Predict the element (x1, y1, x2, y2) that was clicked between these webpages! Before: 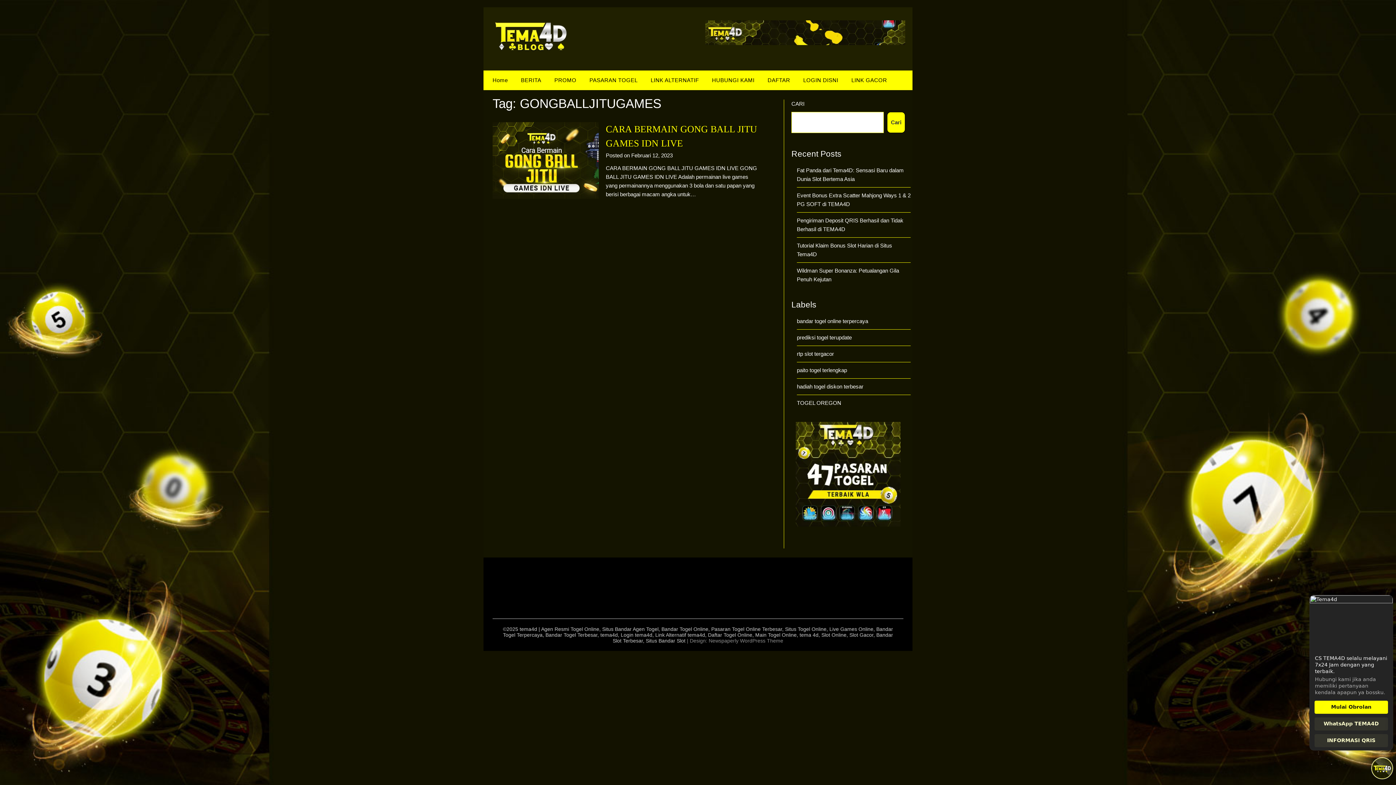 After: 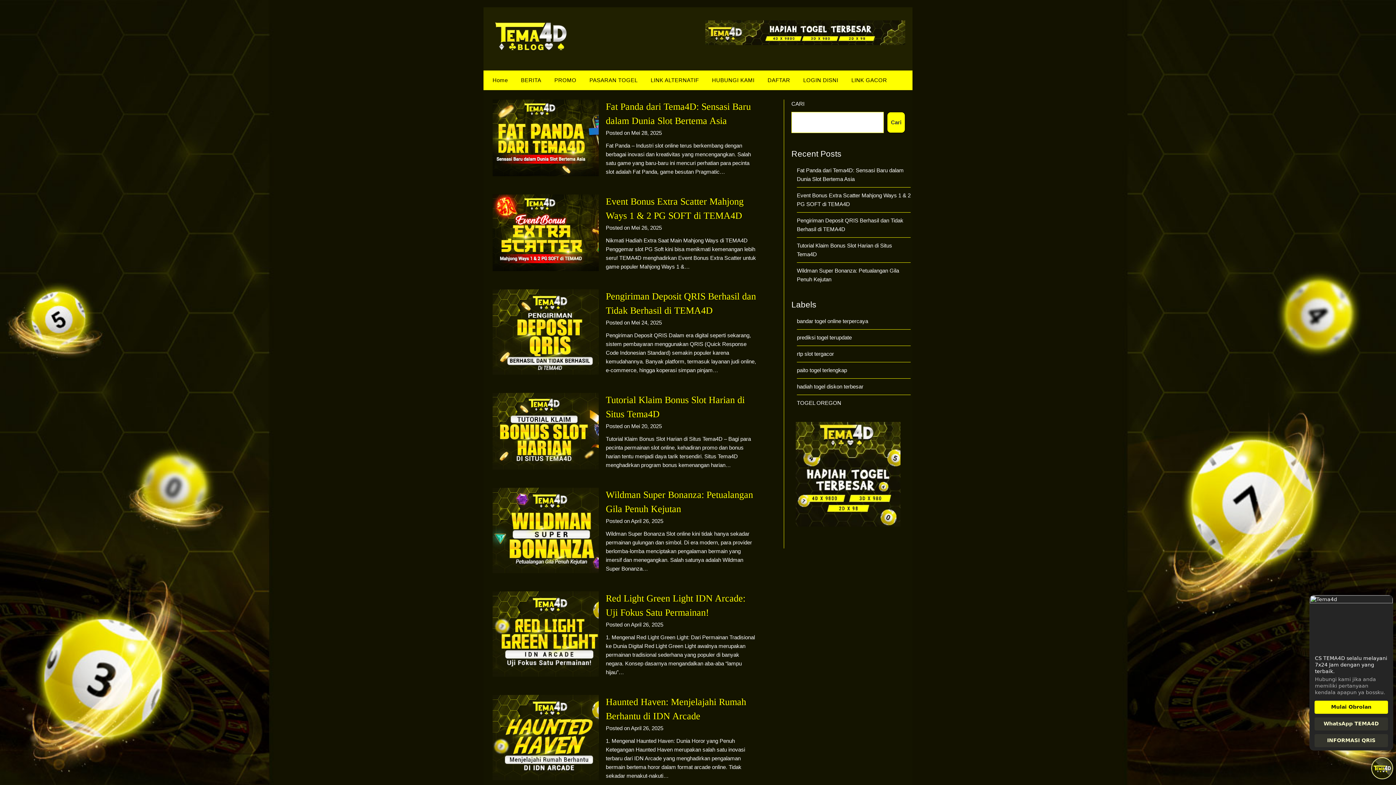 Action: bbox: (494, 21, 567, 51)